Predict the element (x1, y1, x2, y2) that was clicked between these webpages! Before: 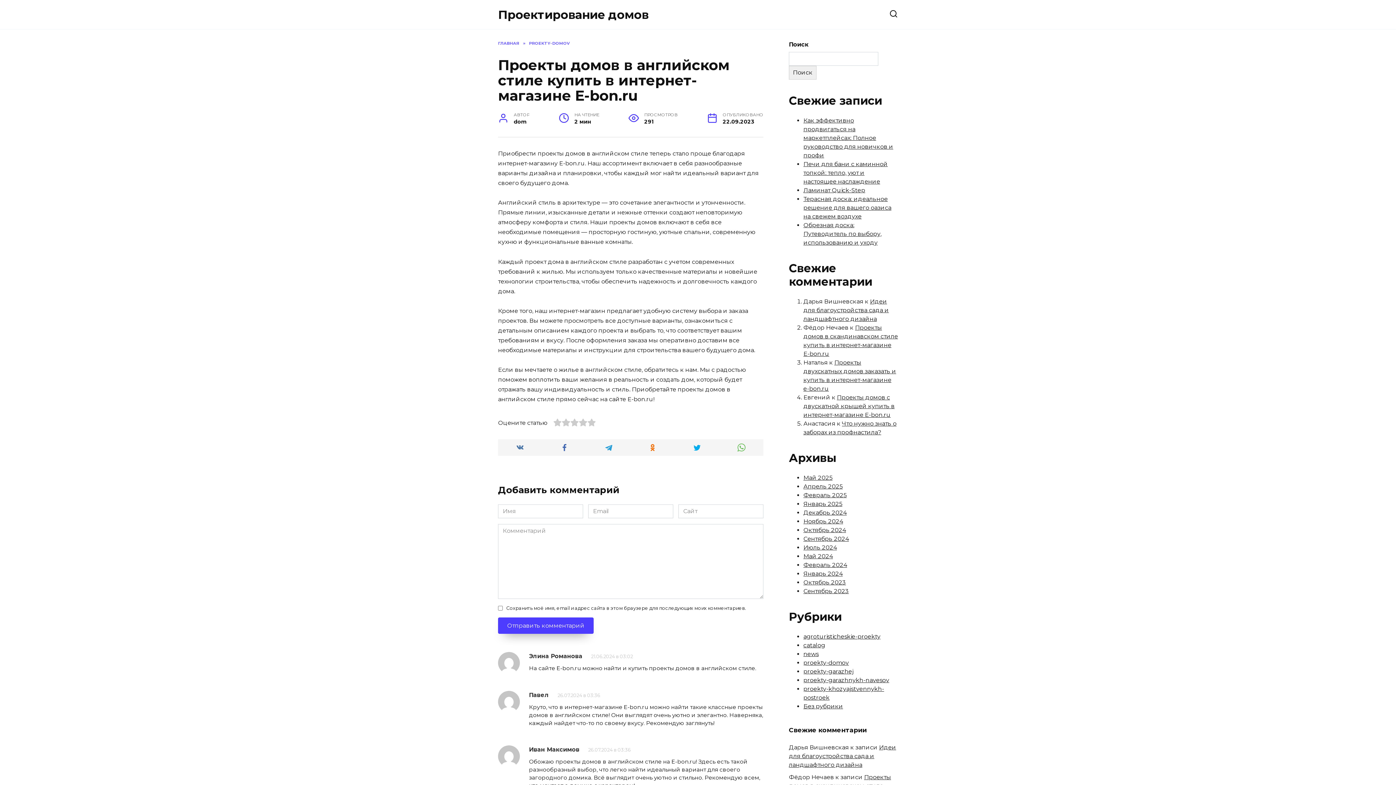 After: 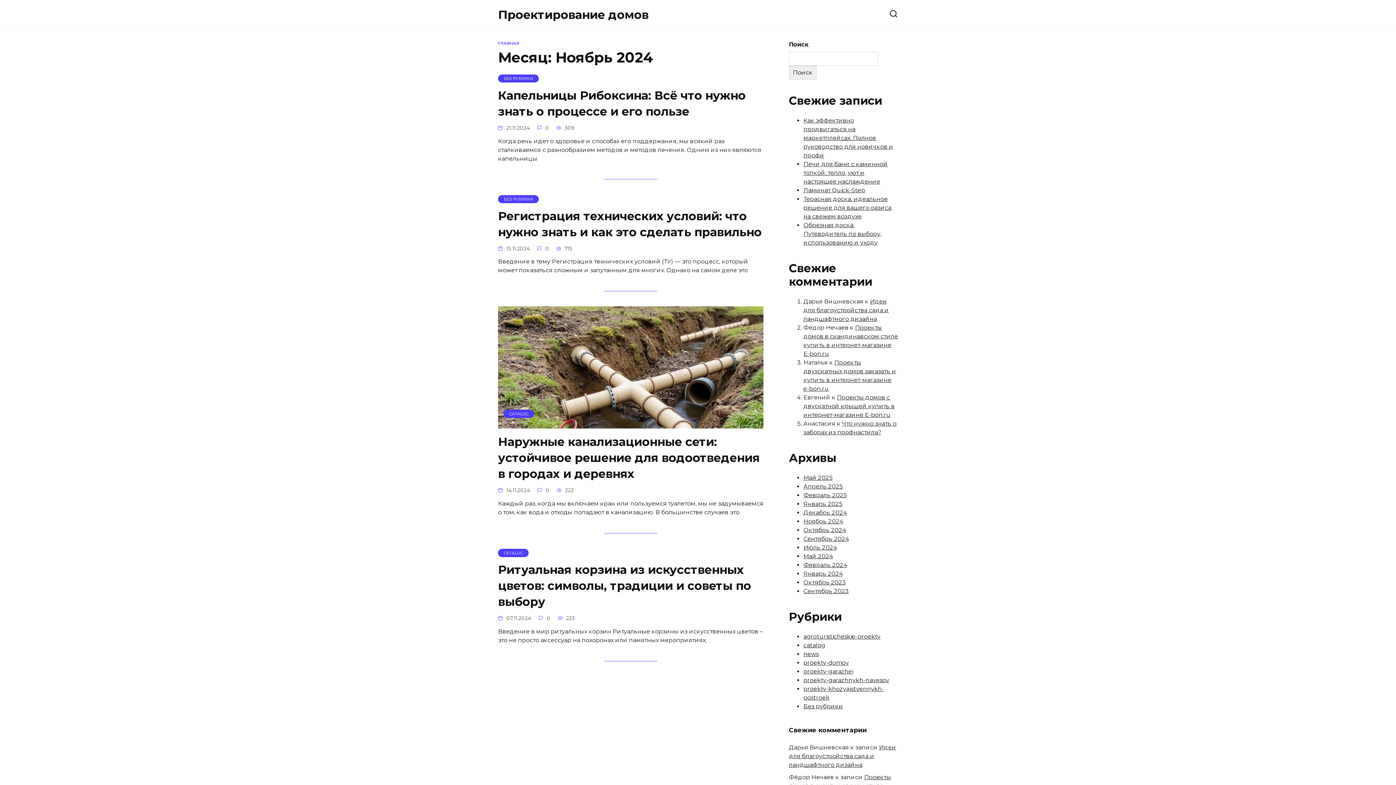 Action: bbox: (803, 518, 843, 525) label: Ноябрь 2024